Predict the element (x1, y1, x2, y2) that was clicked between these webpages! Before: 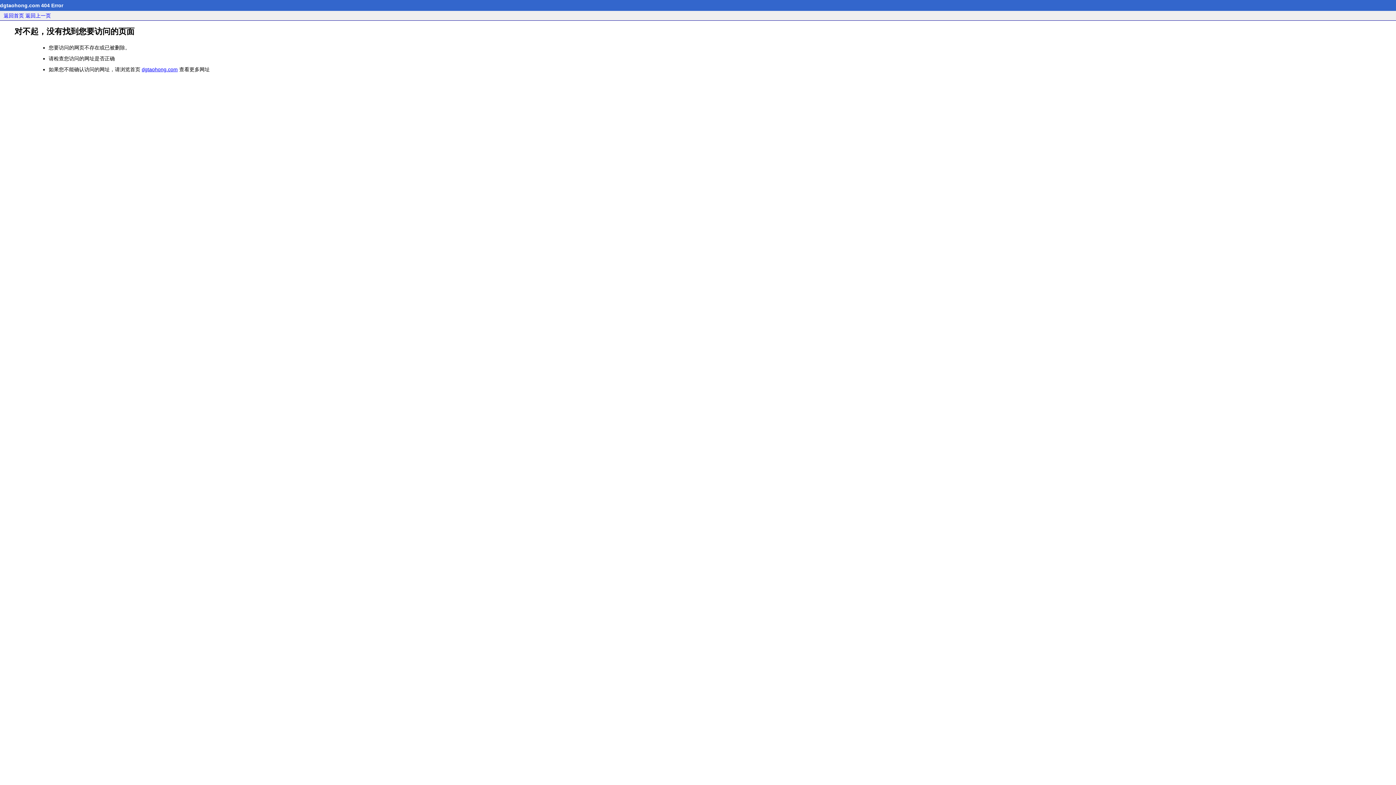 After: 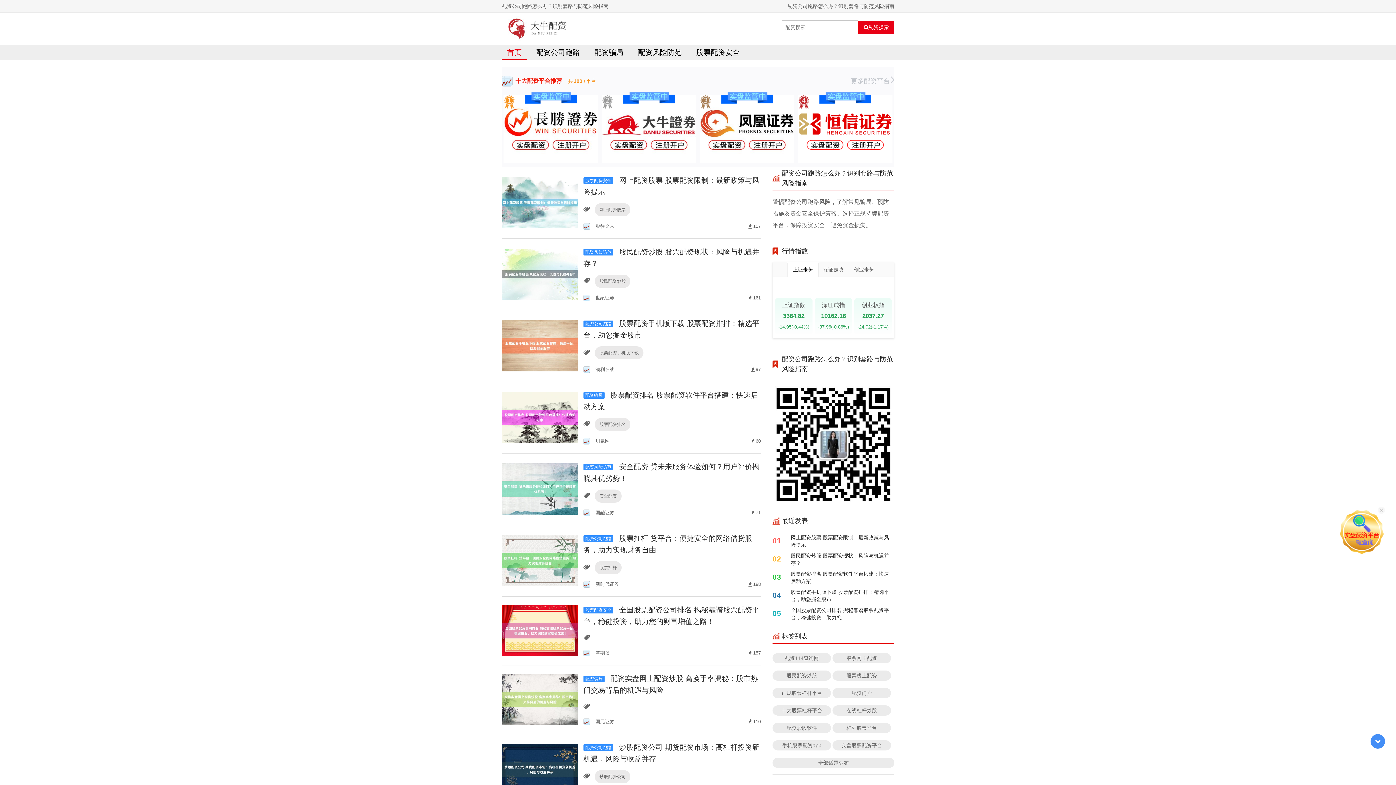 Action: bbox: (141, 66, 177, 72) label: dgtaohong.com